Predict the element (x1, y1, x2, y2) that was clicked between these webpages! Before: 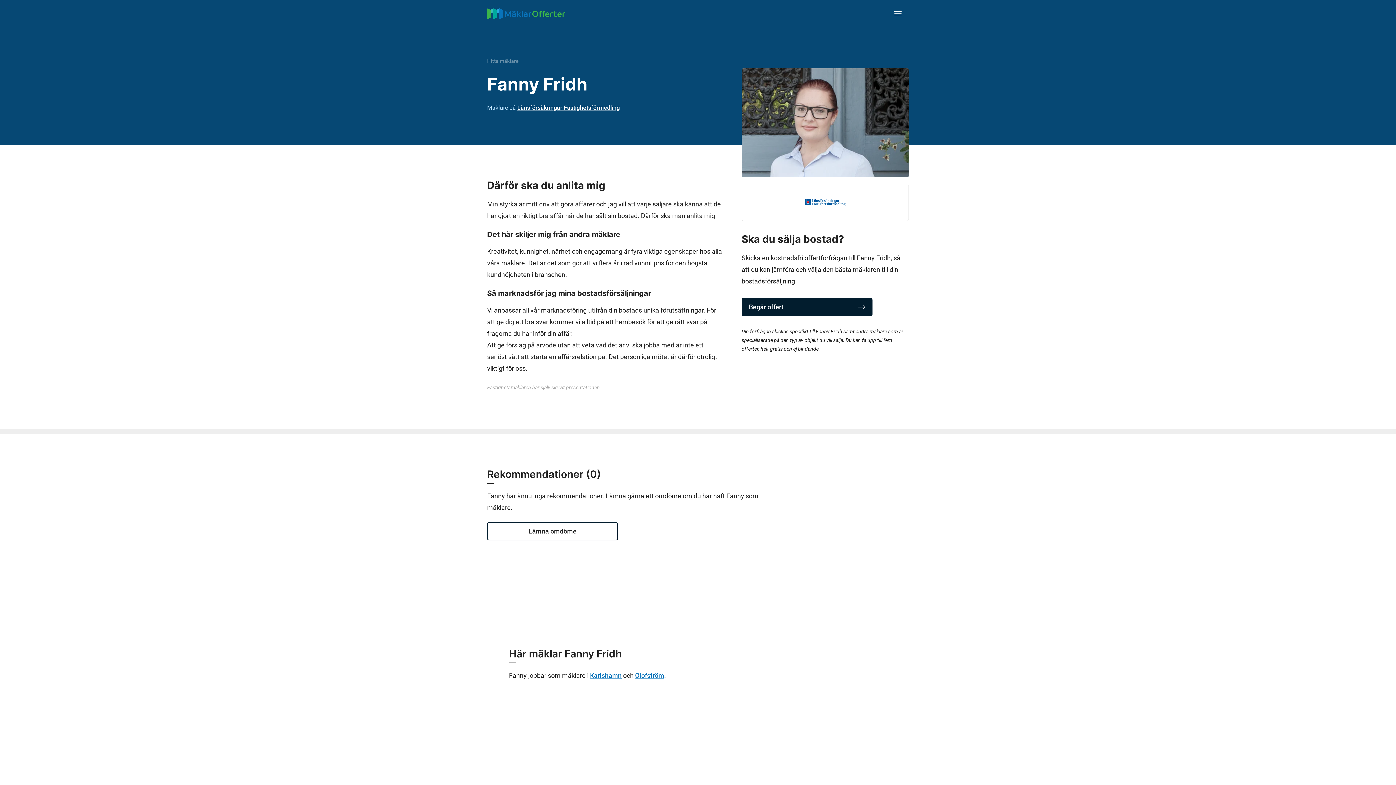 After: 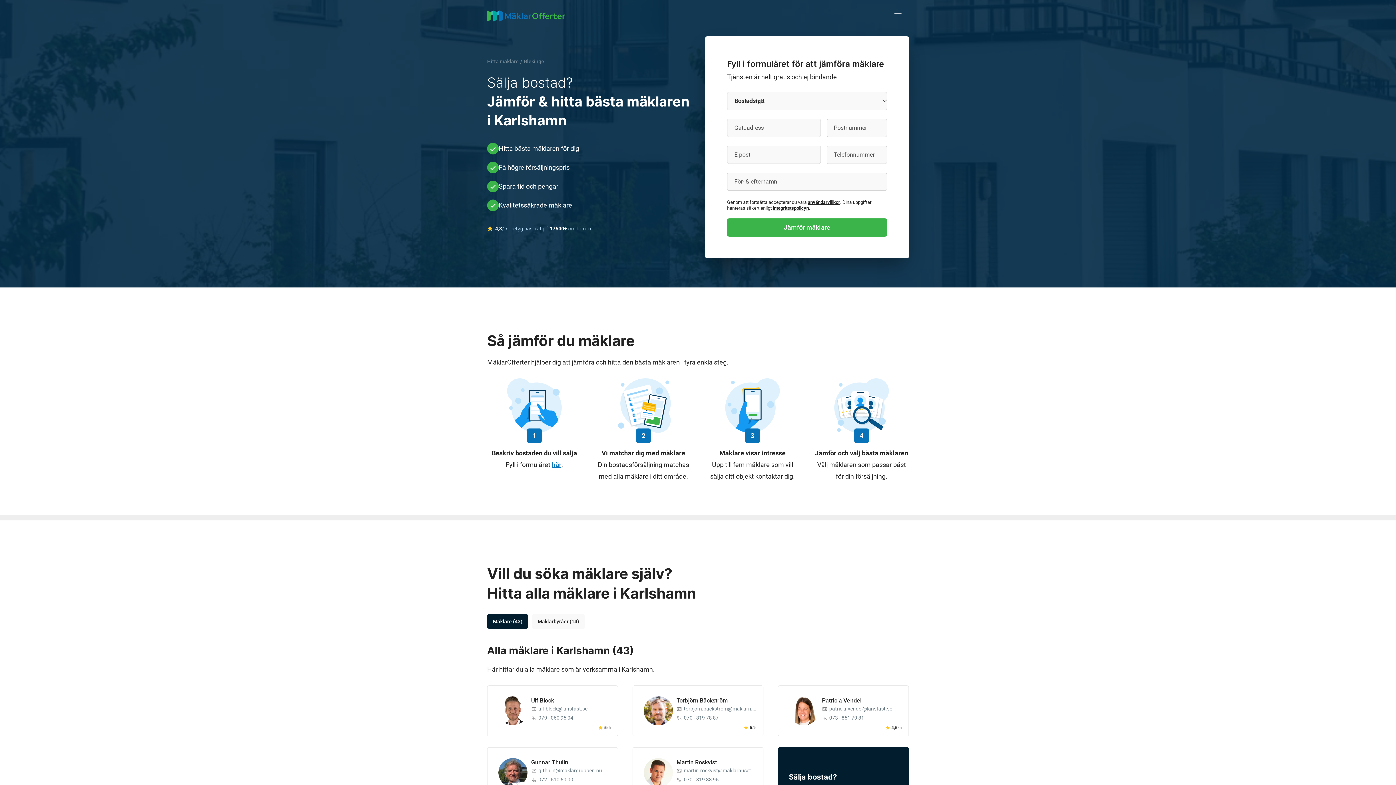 Action: bbox: (590, 672, 621, 679) label: Karlshamn